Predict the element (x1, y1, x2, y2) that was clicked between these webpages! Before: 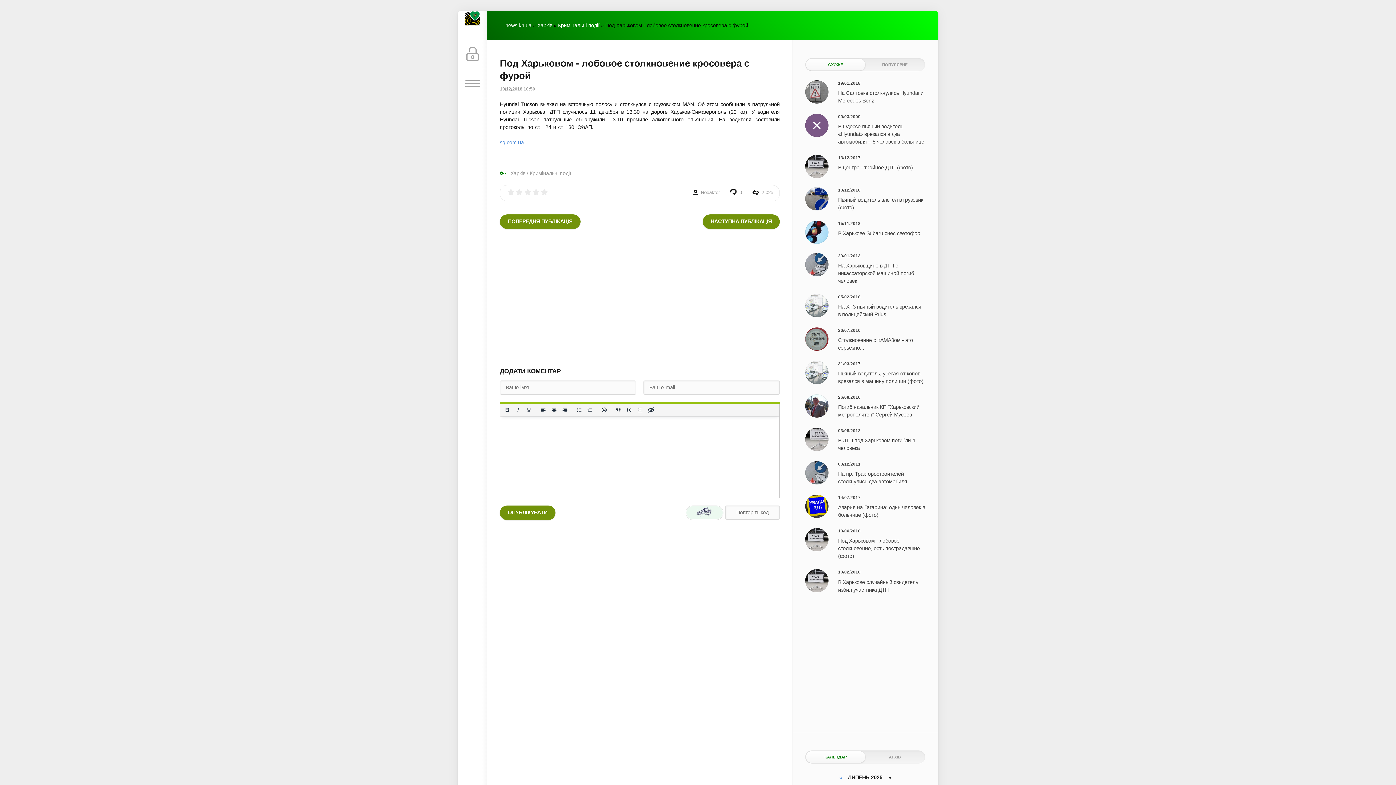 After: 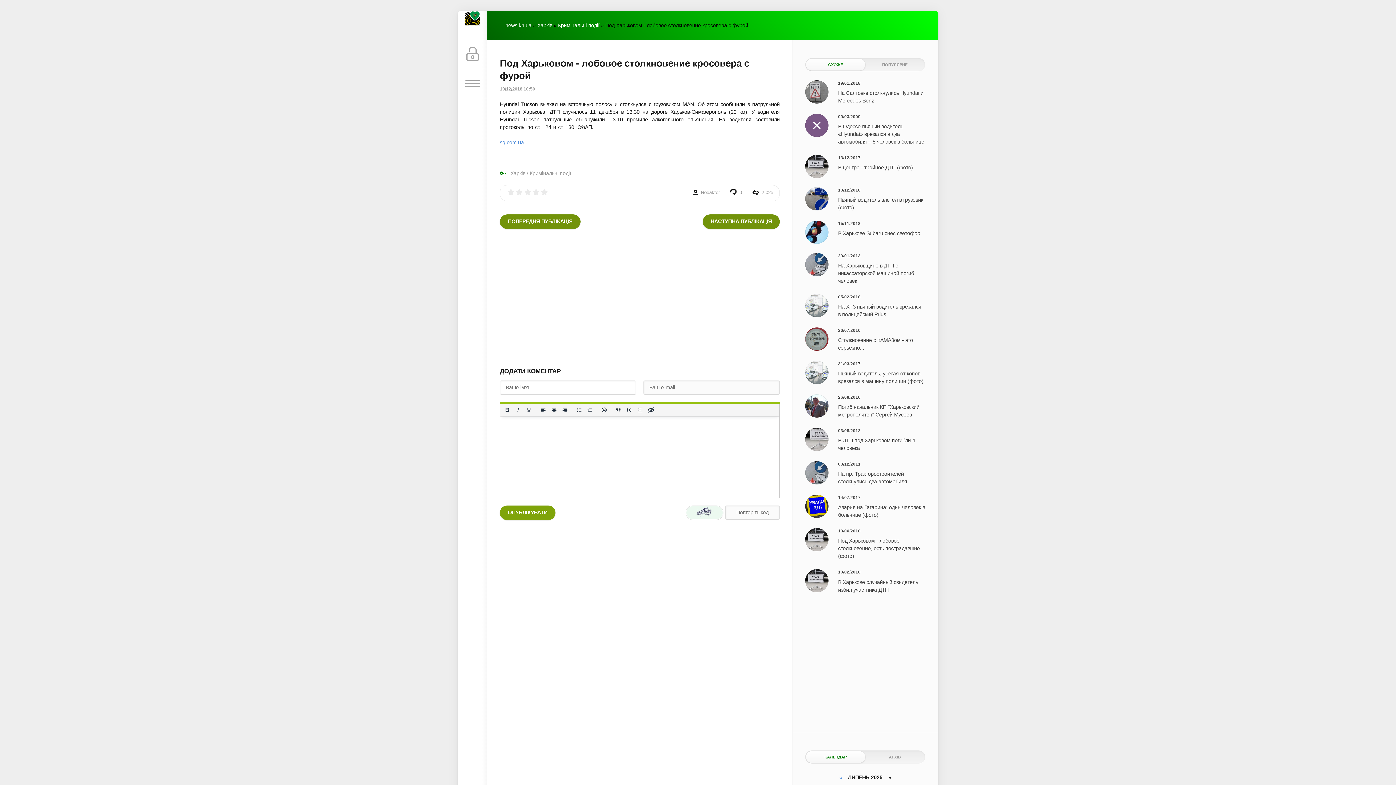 Action: bbox: (500, 505, 555, 520) label: ОПУБЛІКУВАТИ